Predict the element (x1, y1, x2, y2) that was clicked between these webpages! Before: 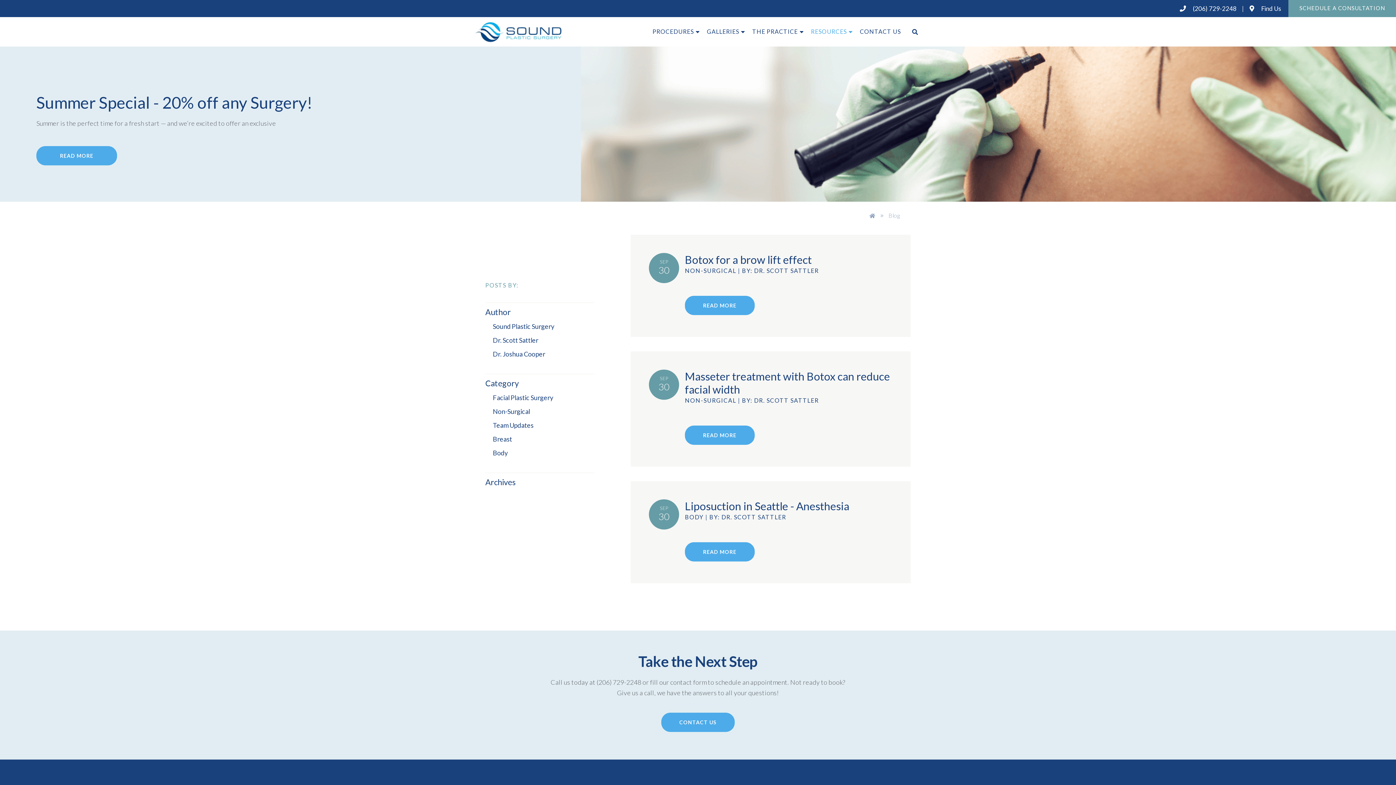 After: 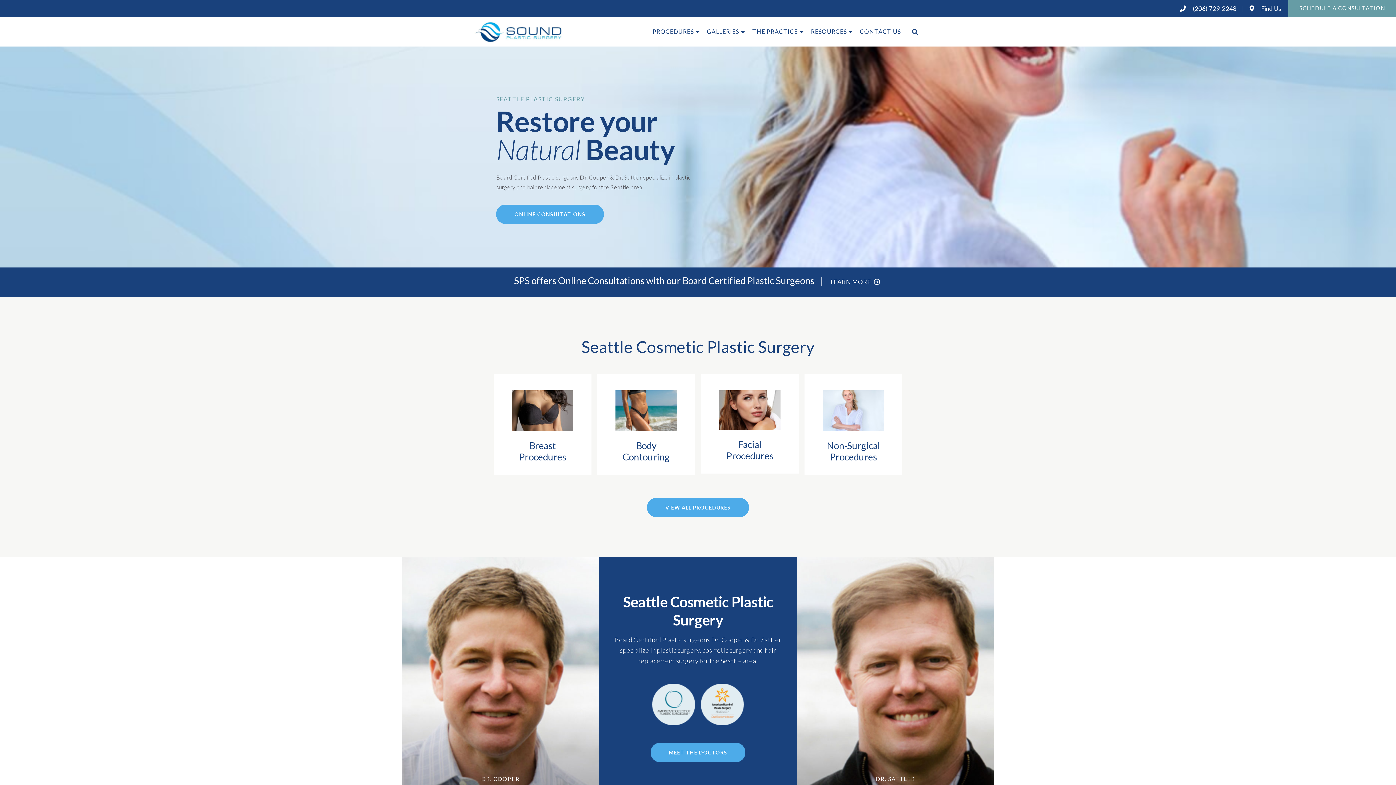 Action: bbox: (869, 212, 877, 218)